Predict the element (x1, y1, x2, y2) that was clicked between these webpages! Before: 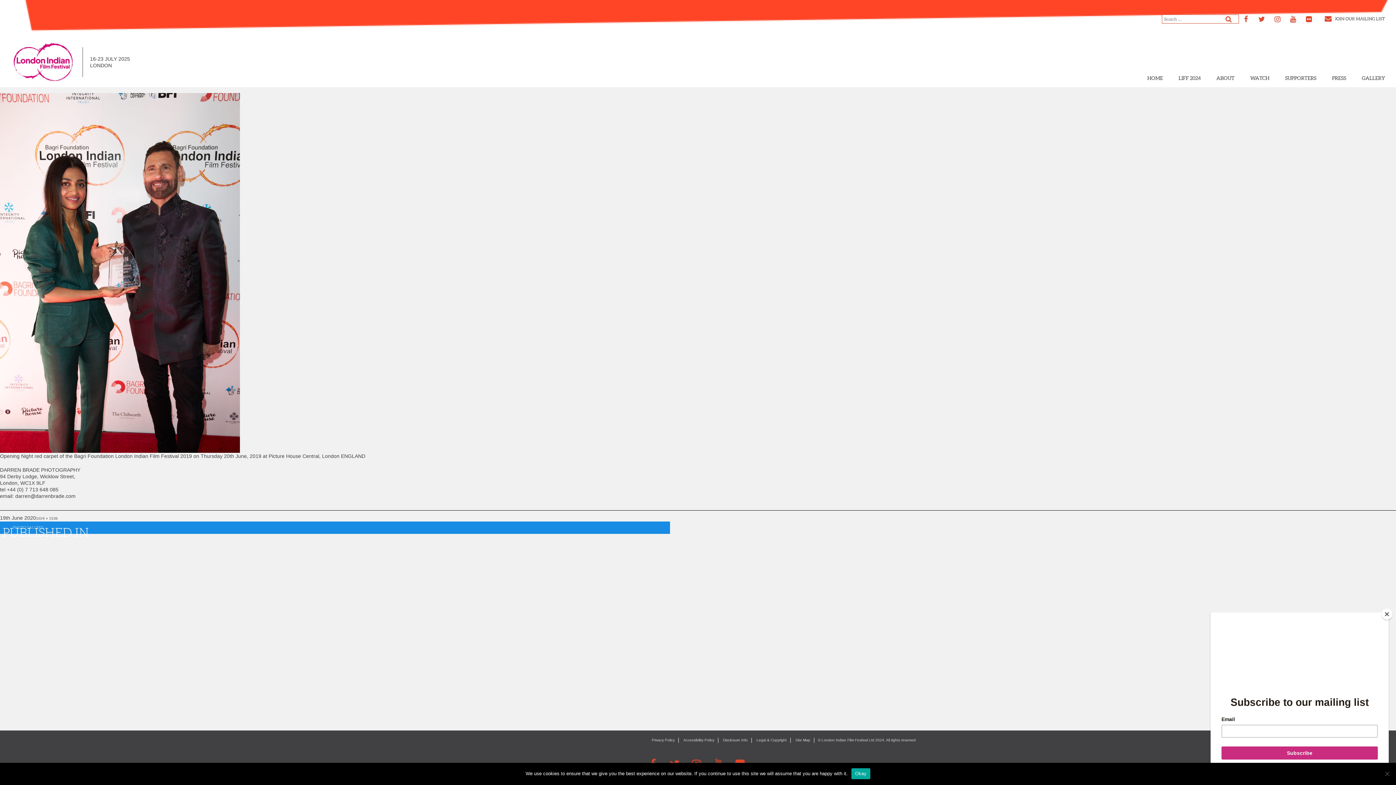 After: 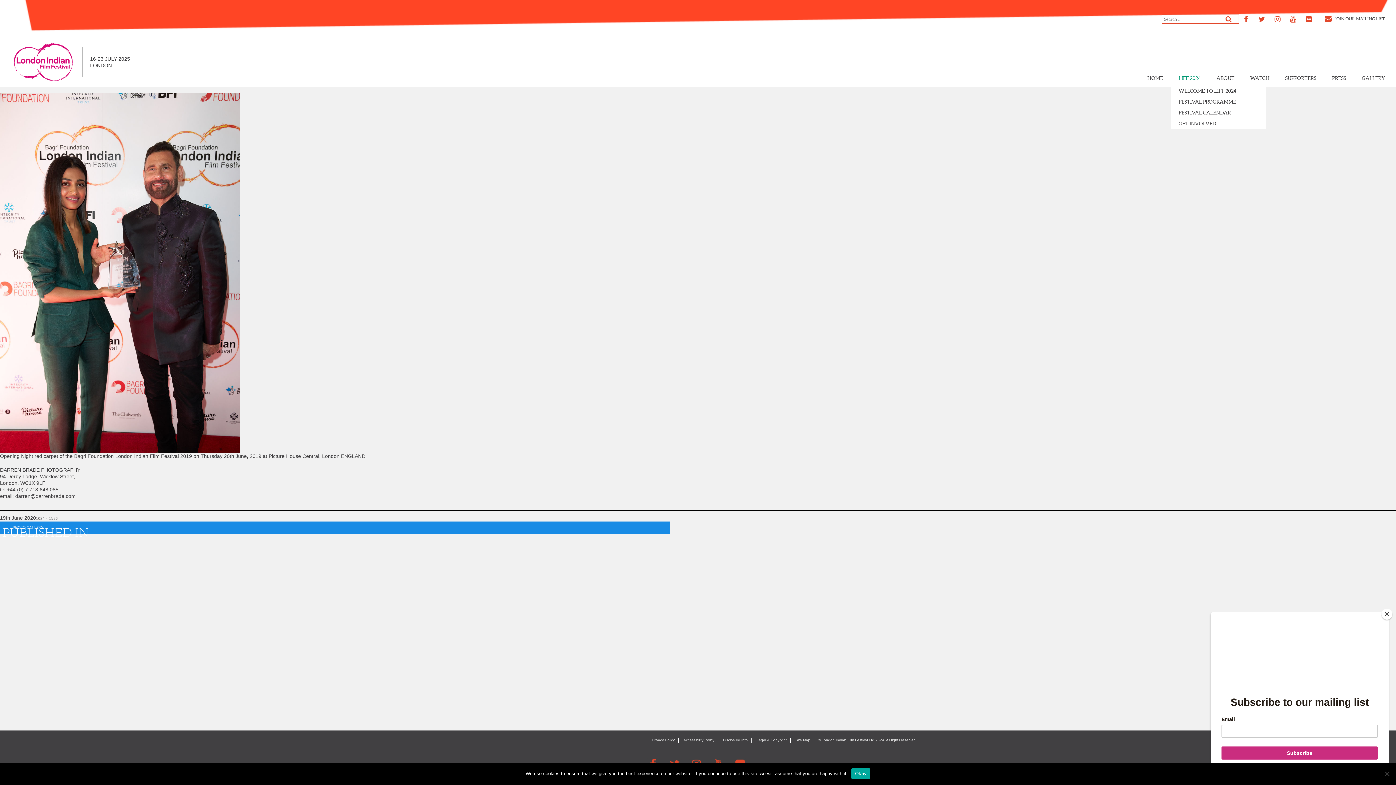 Action: label: LIFF 2024 bbox: (1171, 75, 1208, 80)